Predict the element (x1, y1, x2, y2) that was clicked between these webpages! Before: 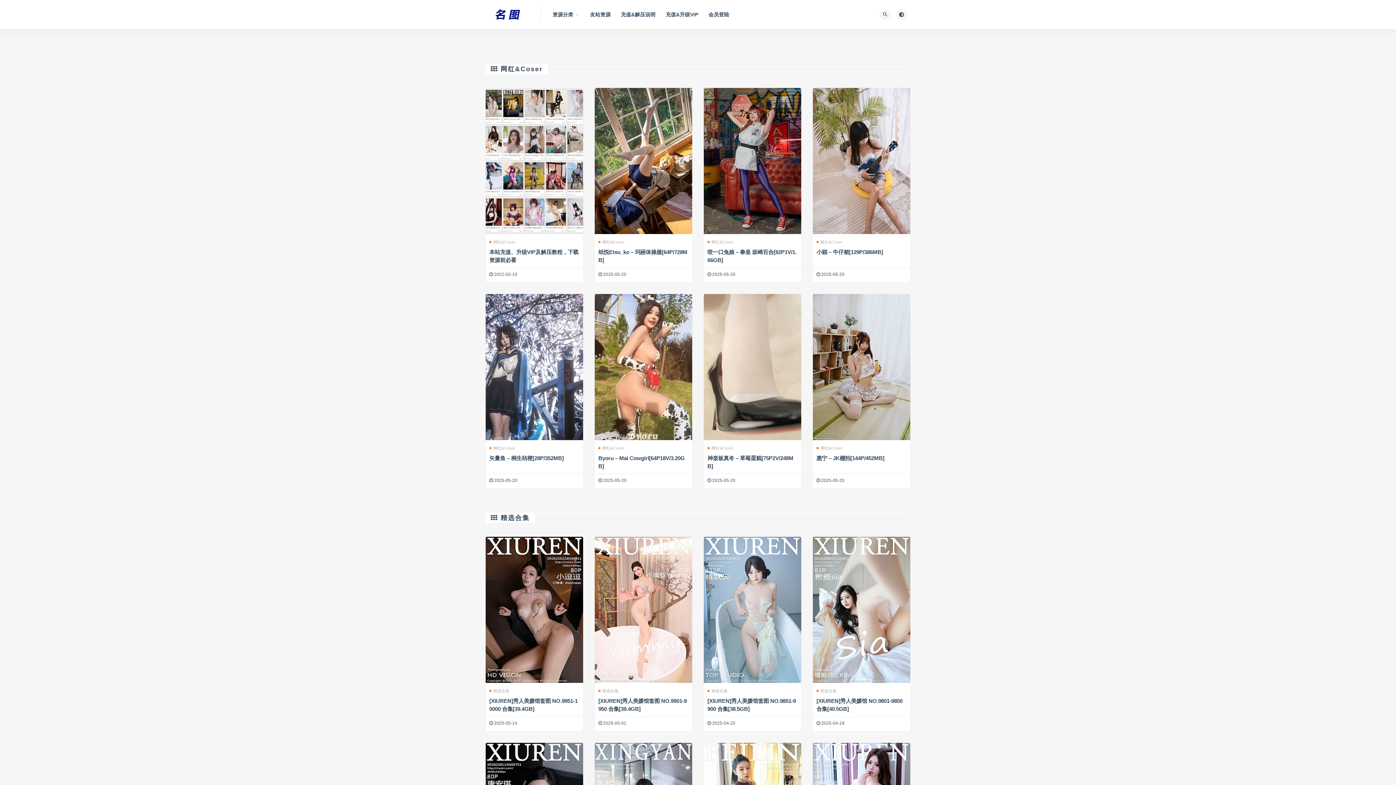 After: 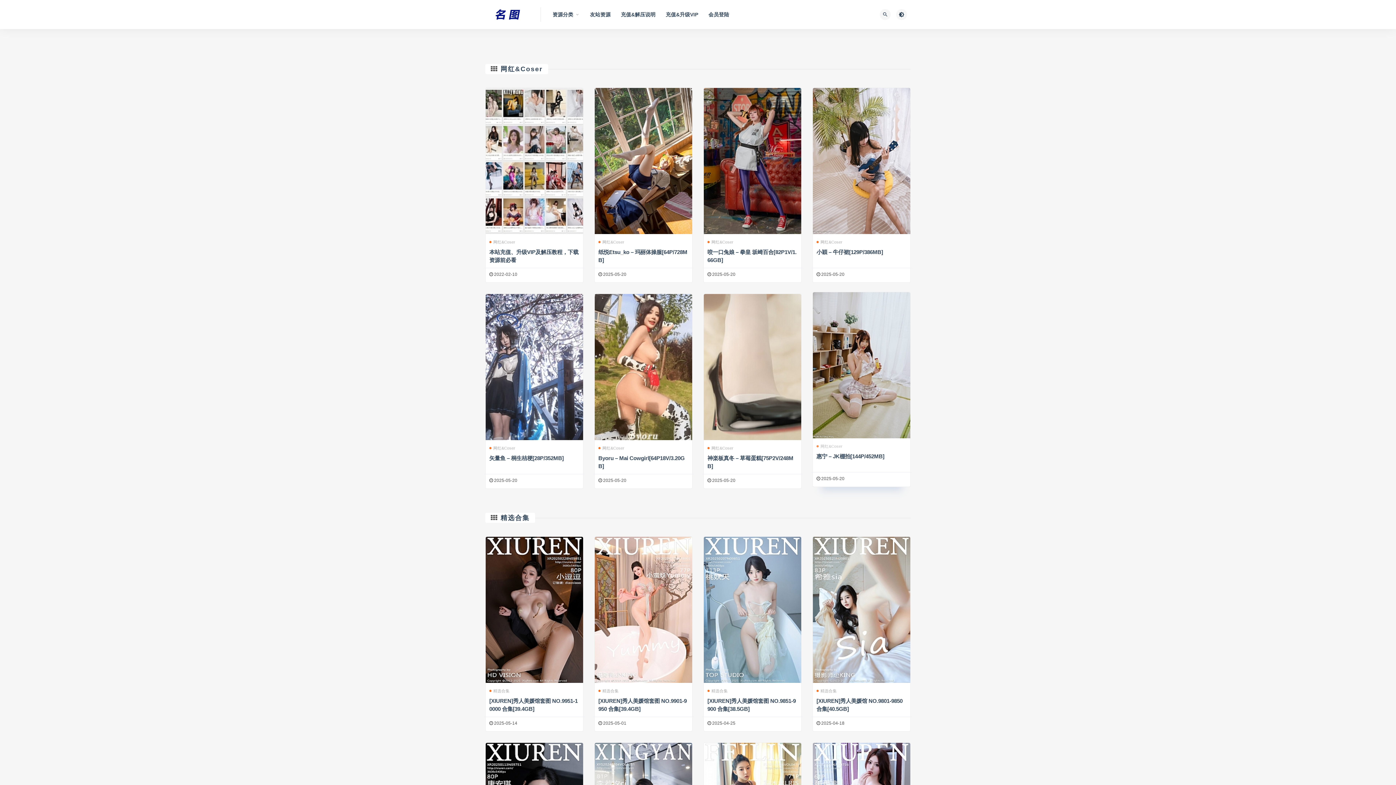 Action: bbox: (816, 444, 842, 452) label: 网红&Coser